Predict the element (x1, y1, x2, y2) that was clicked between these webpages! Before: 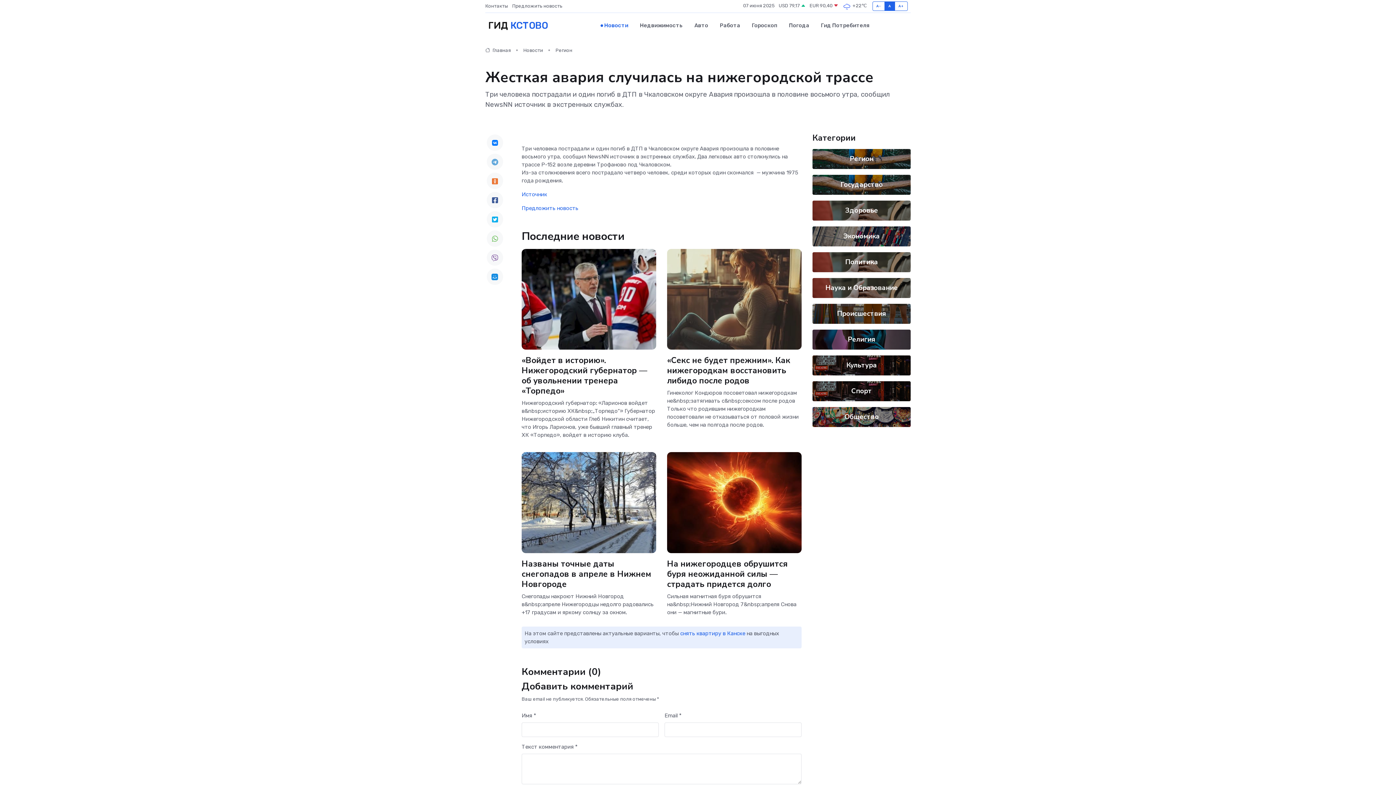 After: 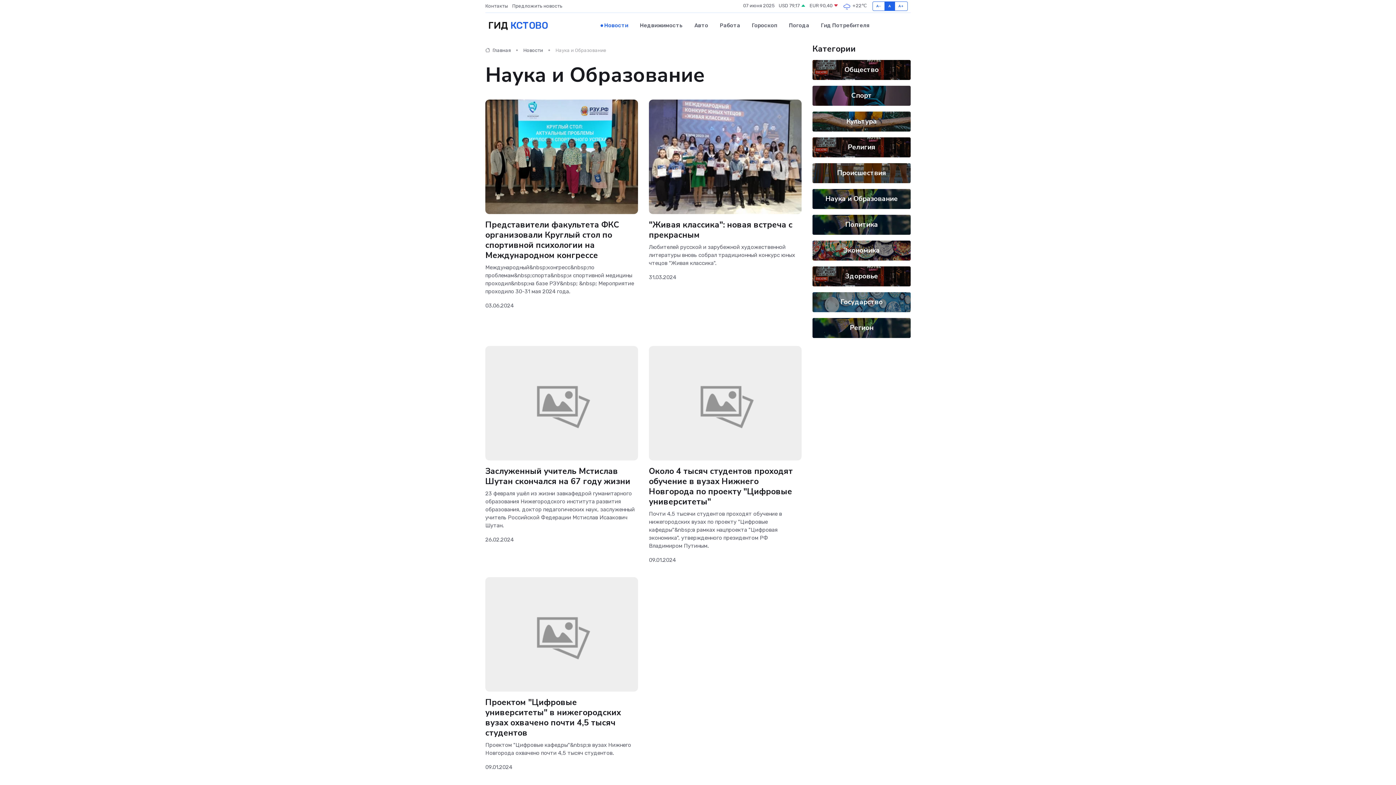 Action: label: Наука и Образование bbox: (825, 283, 898, 292)